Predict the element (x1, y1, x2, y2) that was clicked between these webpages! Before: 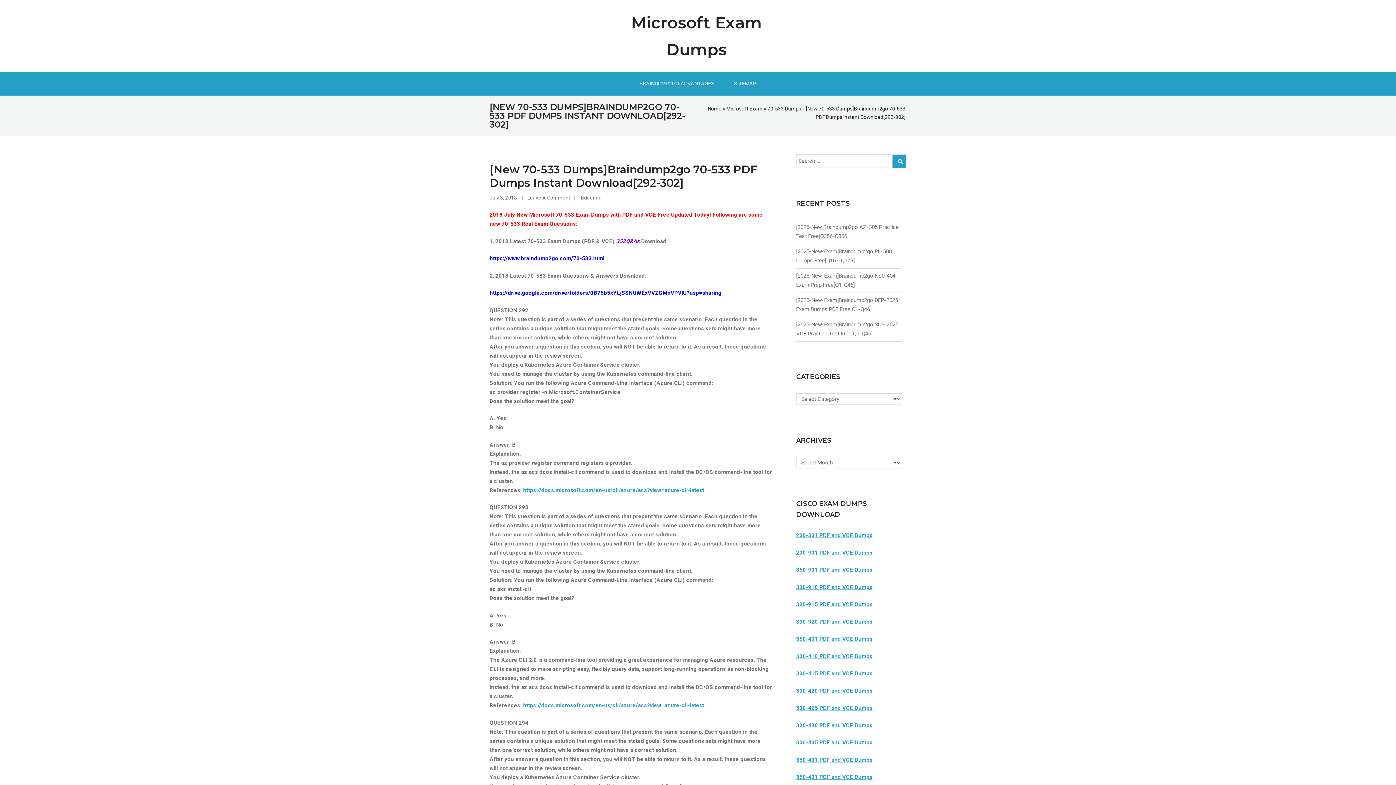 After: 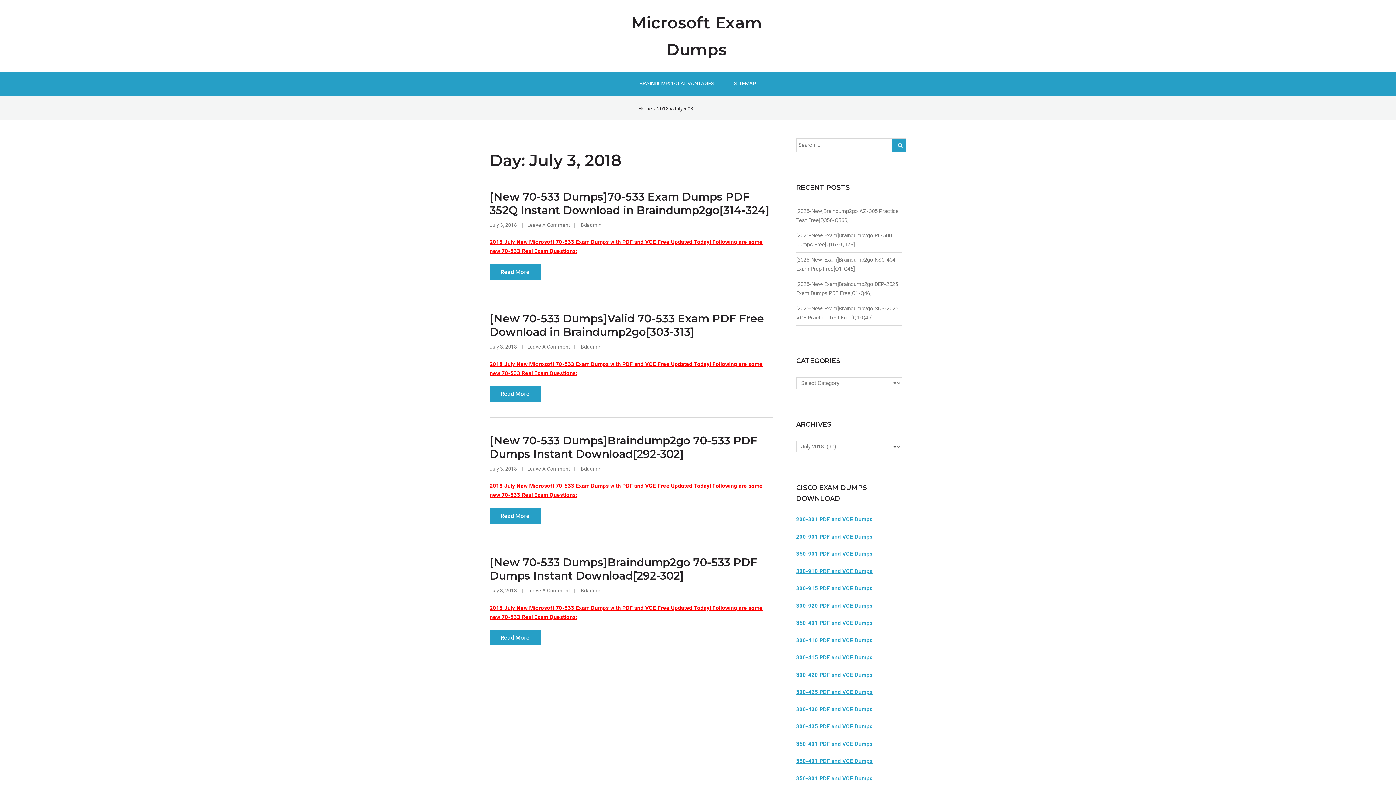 Action: label: July 3, 2018 bbox: (489, 194, 516, 200)